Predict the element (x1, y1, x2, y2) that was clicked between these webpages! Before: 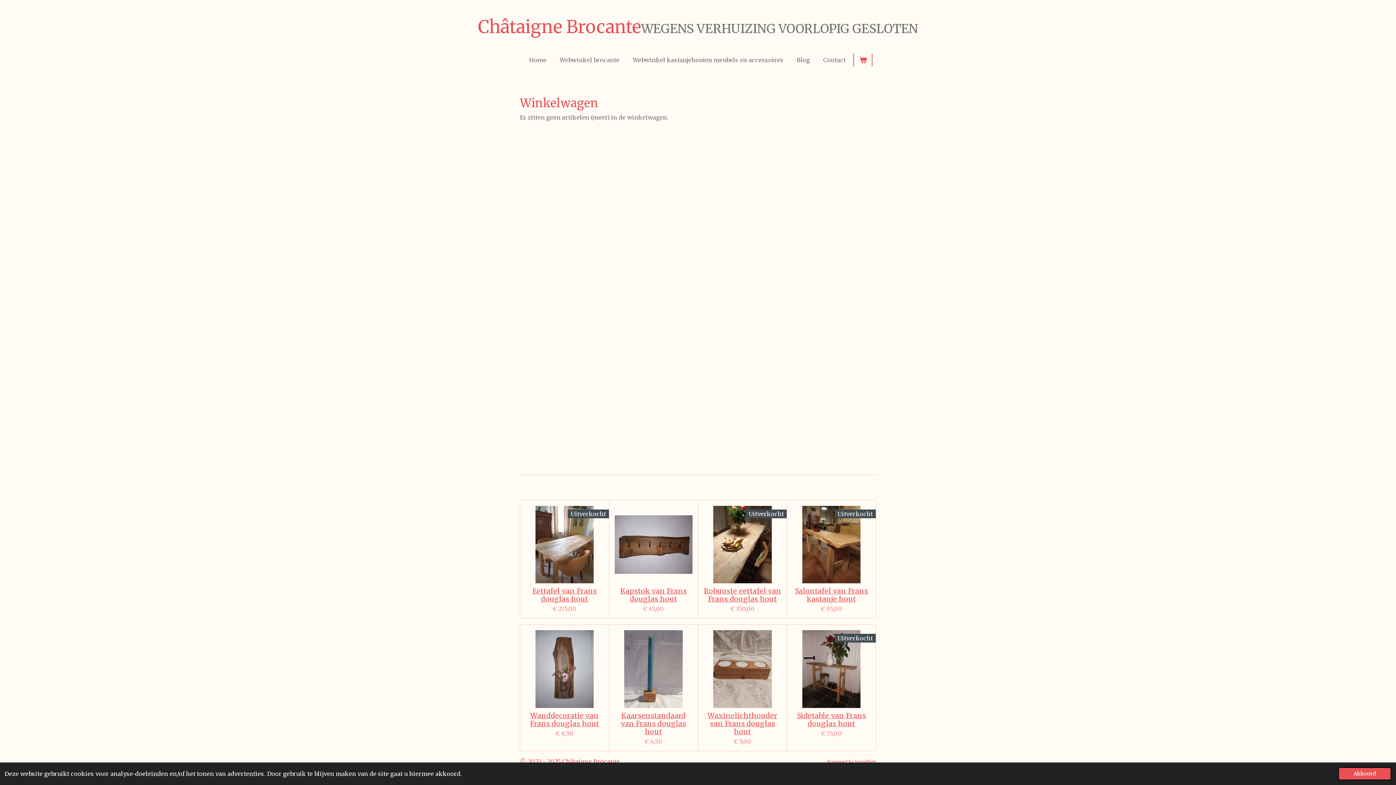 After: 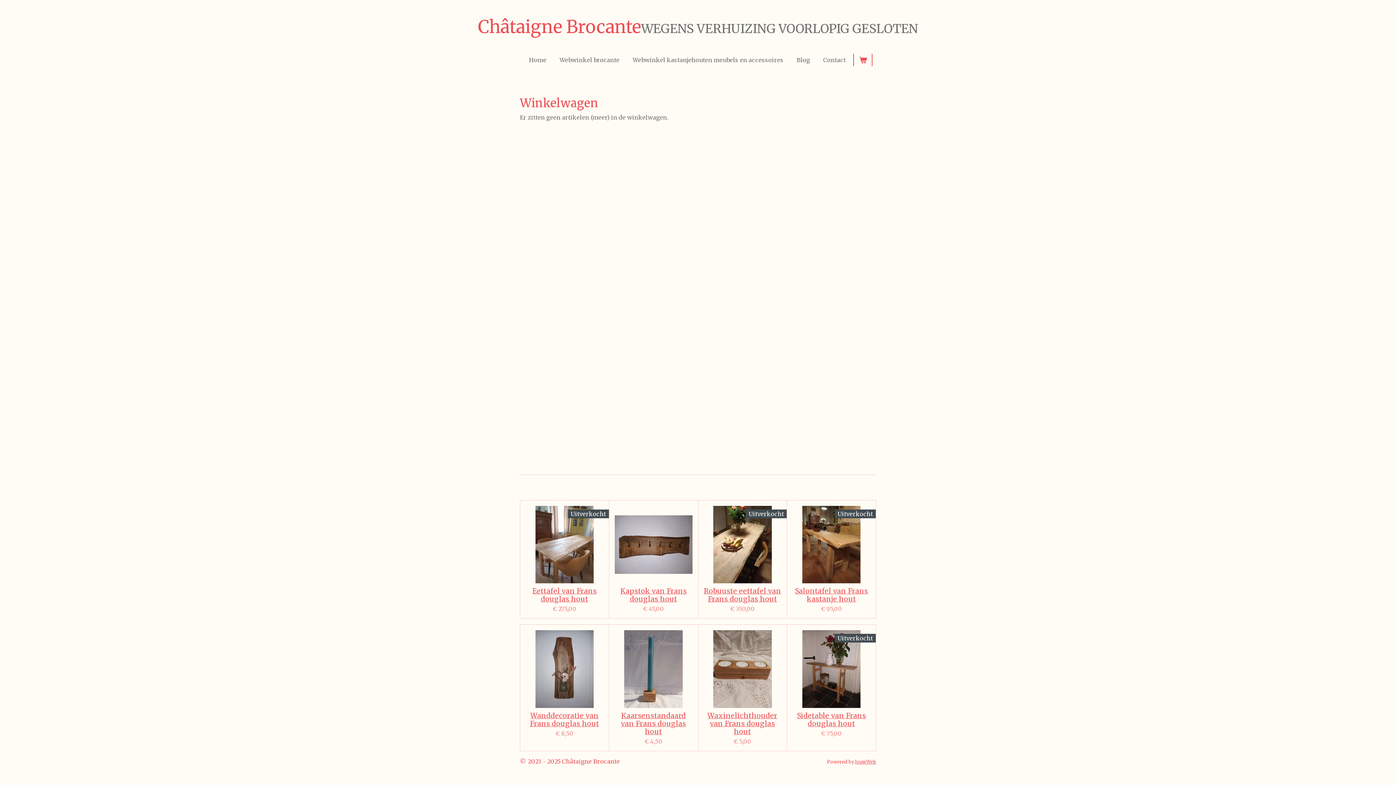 Action: label: dismiss cookie message bbox: (1338, 767, 1391, 780)